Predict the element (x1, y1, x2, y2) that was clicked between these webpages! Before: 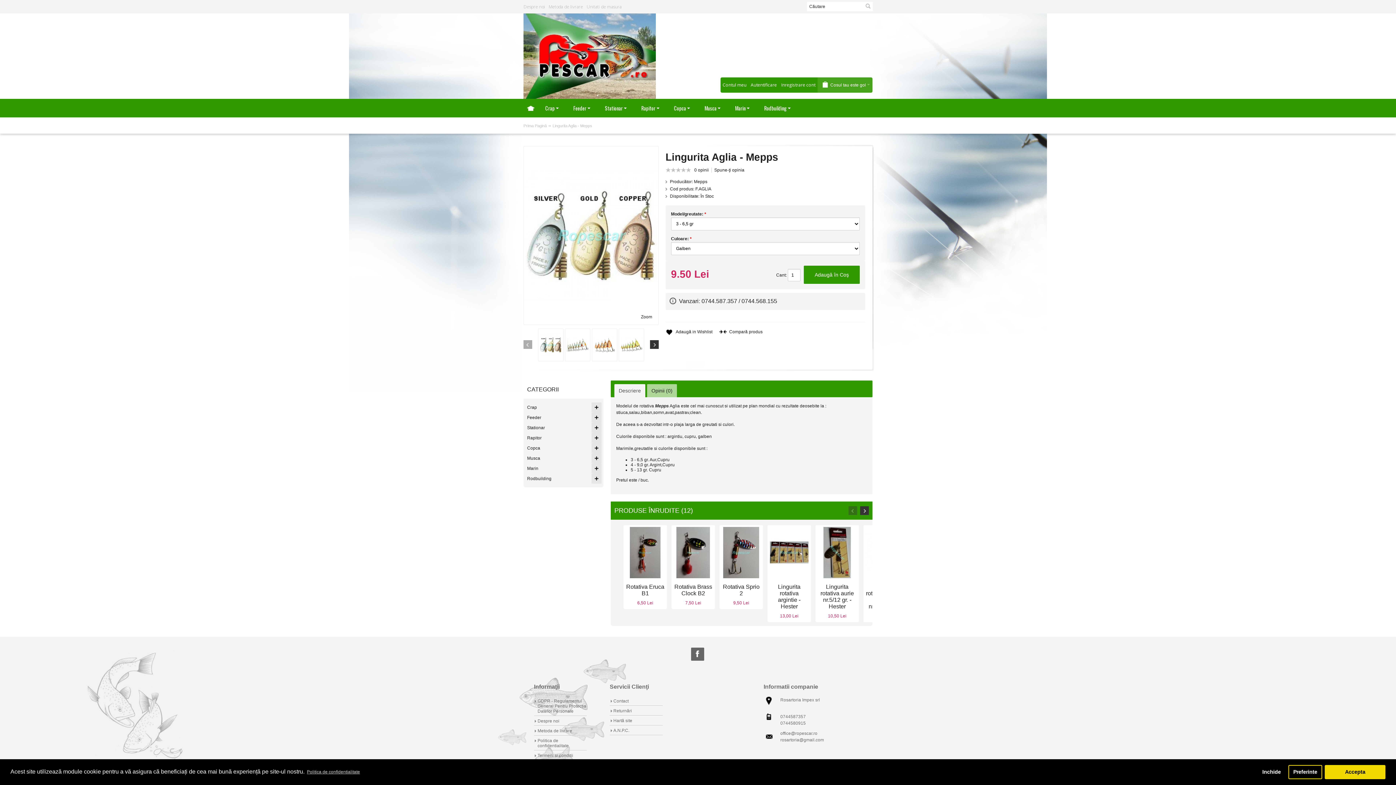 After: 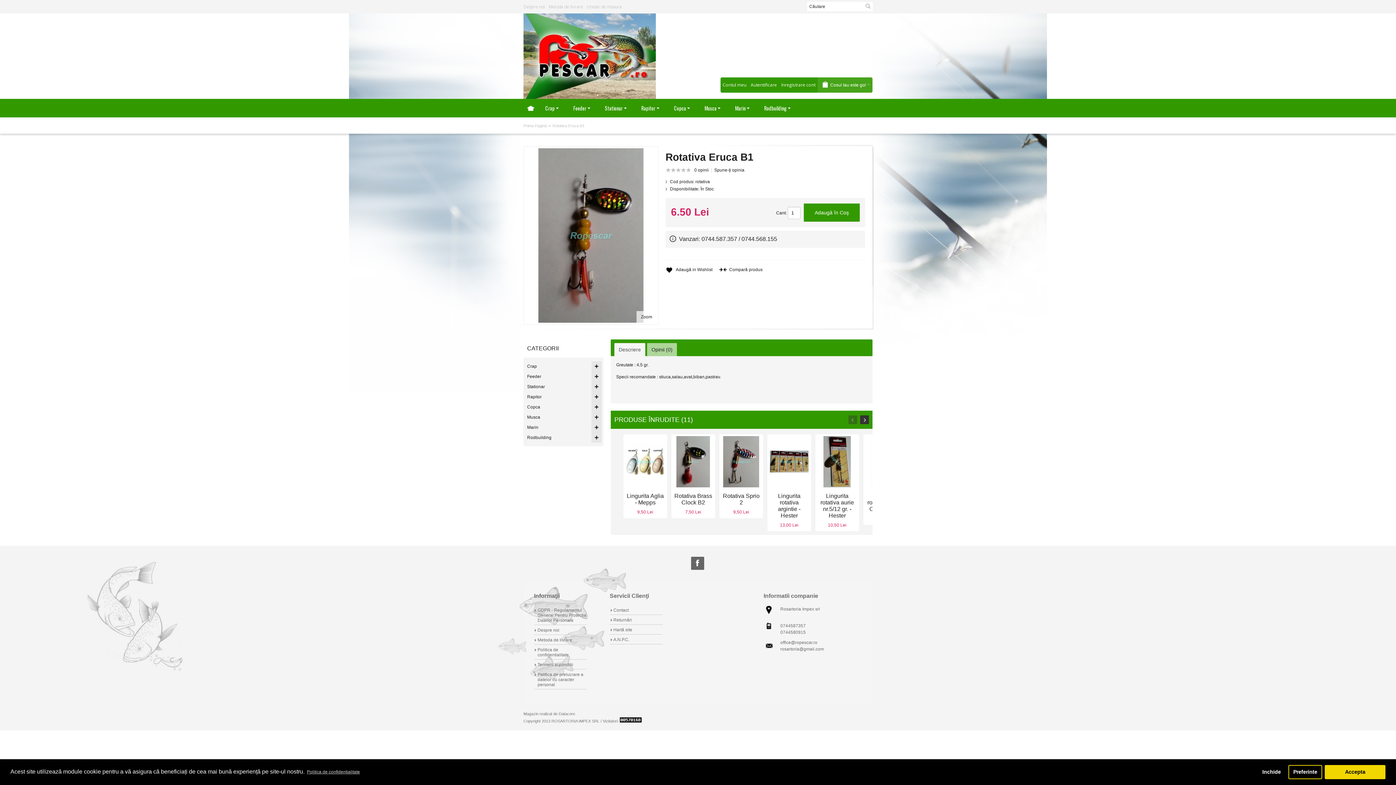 Action: bbox: (626, 527, 664, 578)